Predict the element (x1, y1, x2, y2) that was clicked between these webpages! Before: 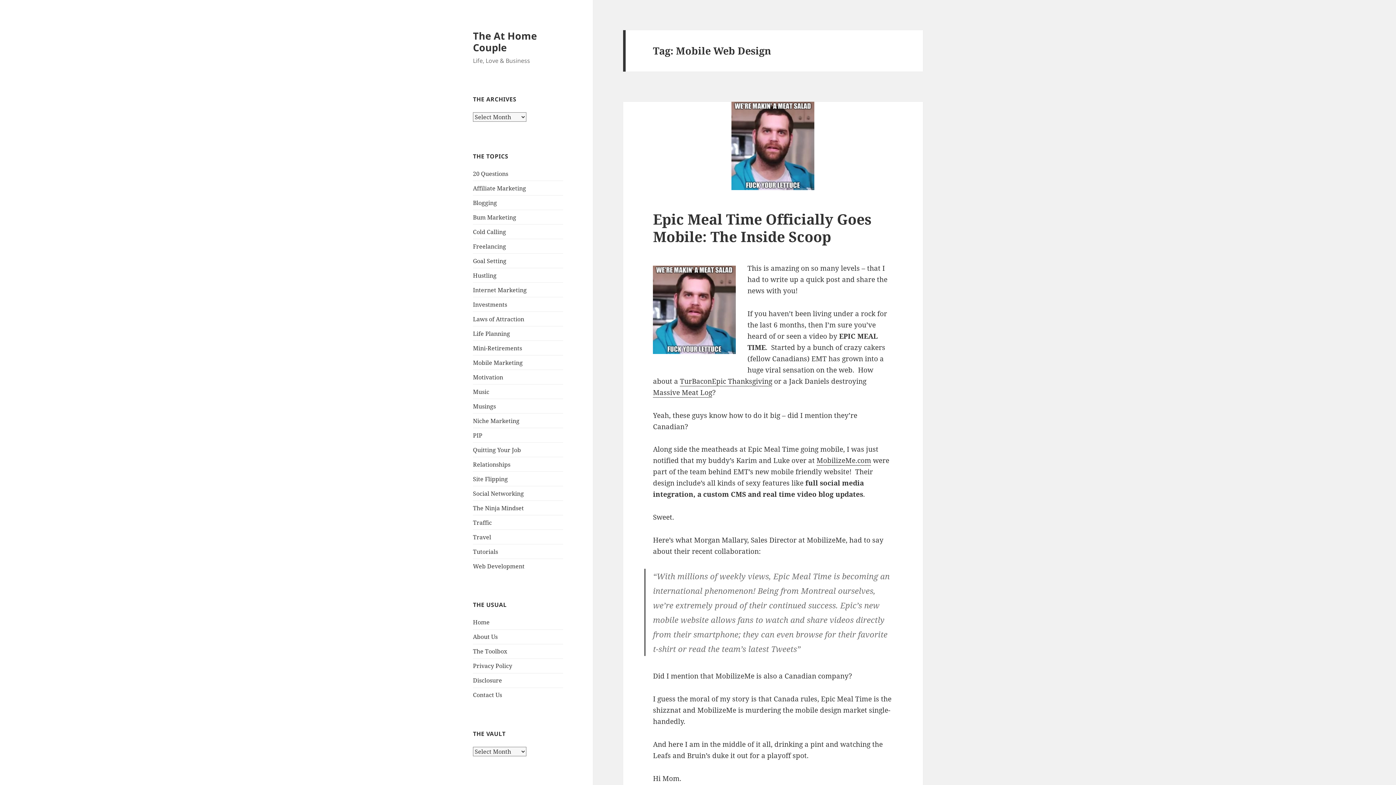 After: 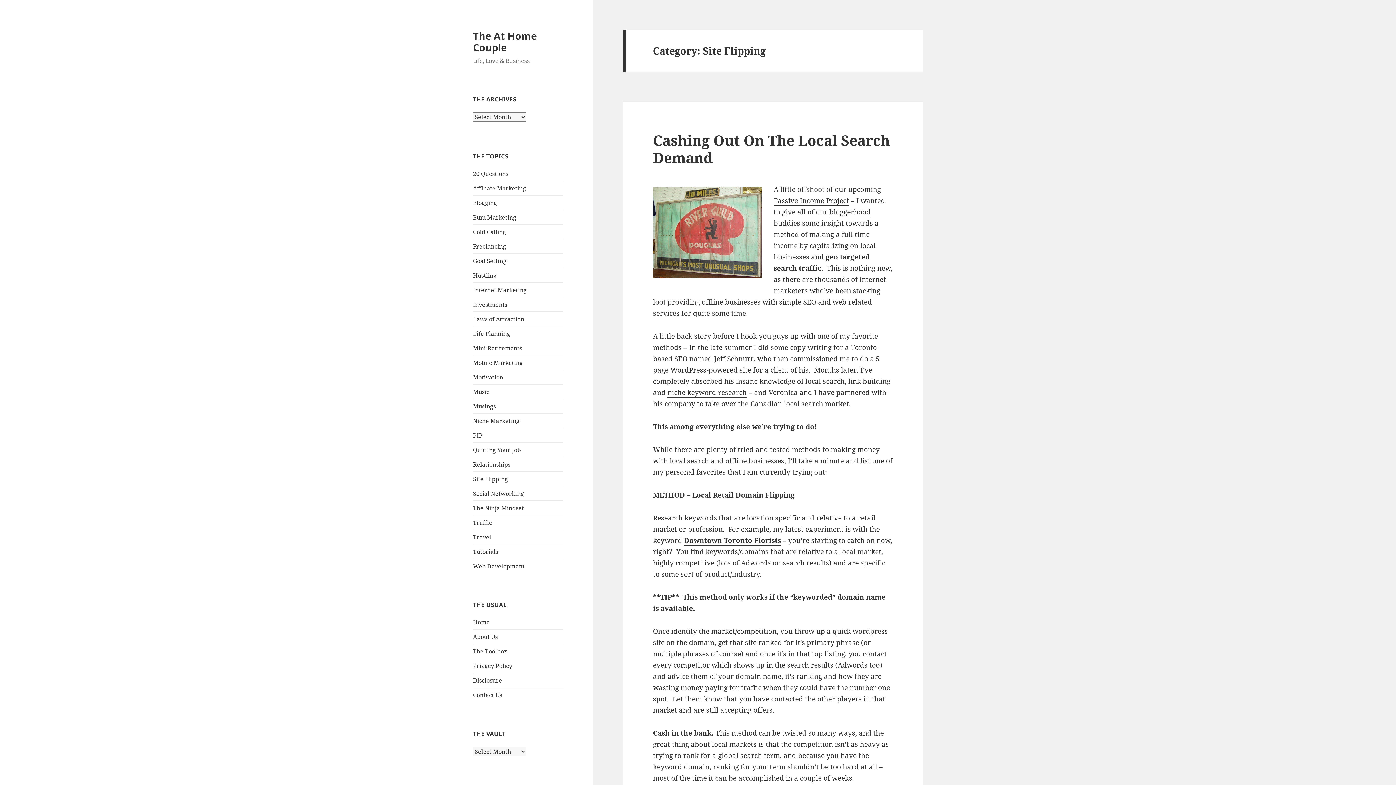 Action: label: Site Flipping bbox: (473, 475, 508, 483)